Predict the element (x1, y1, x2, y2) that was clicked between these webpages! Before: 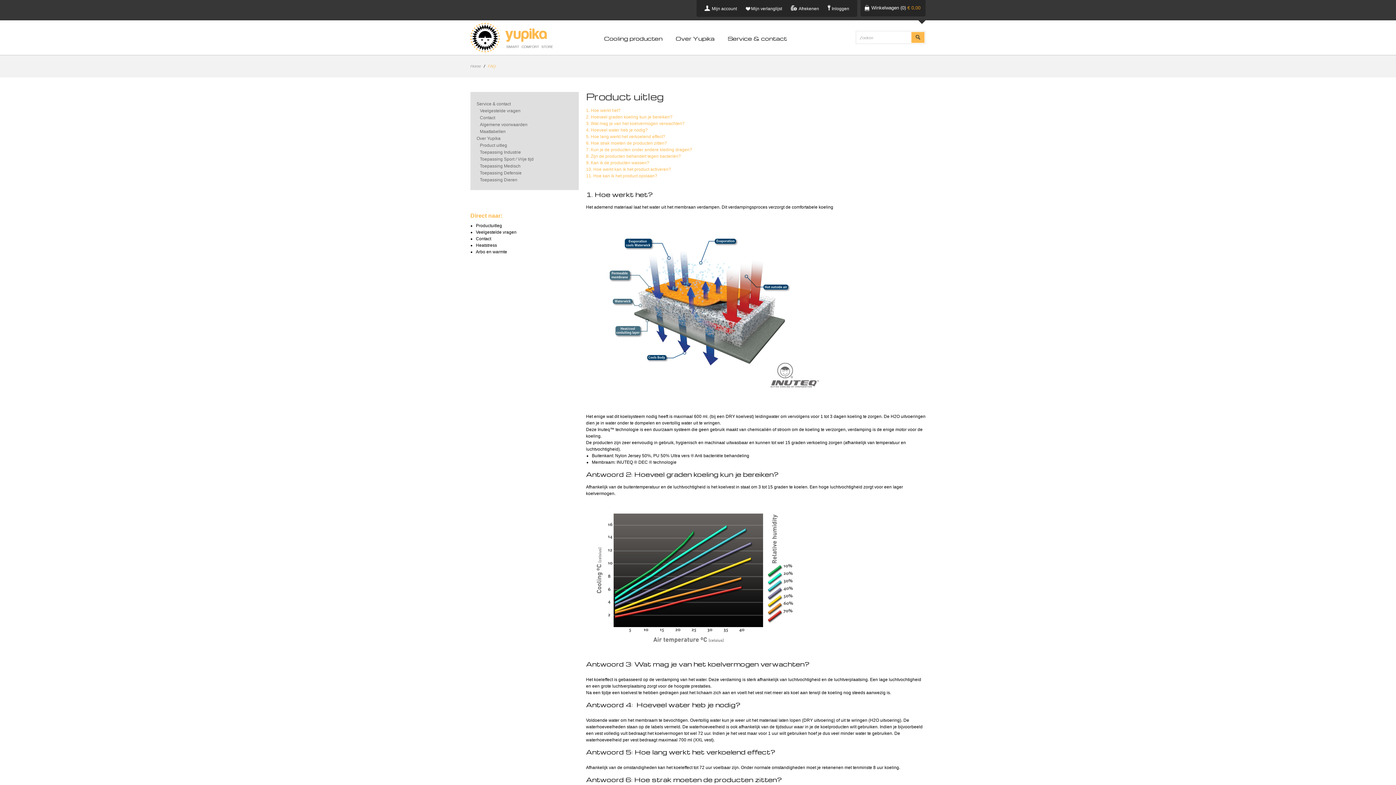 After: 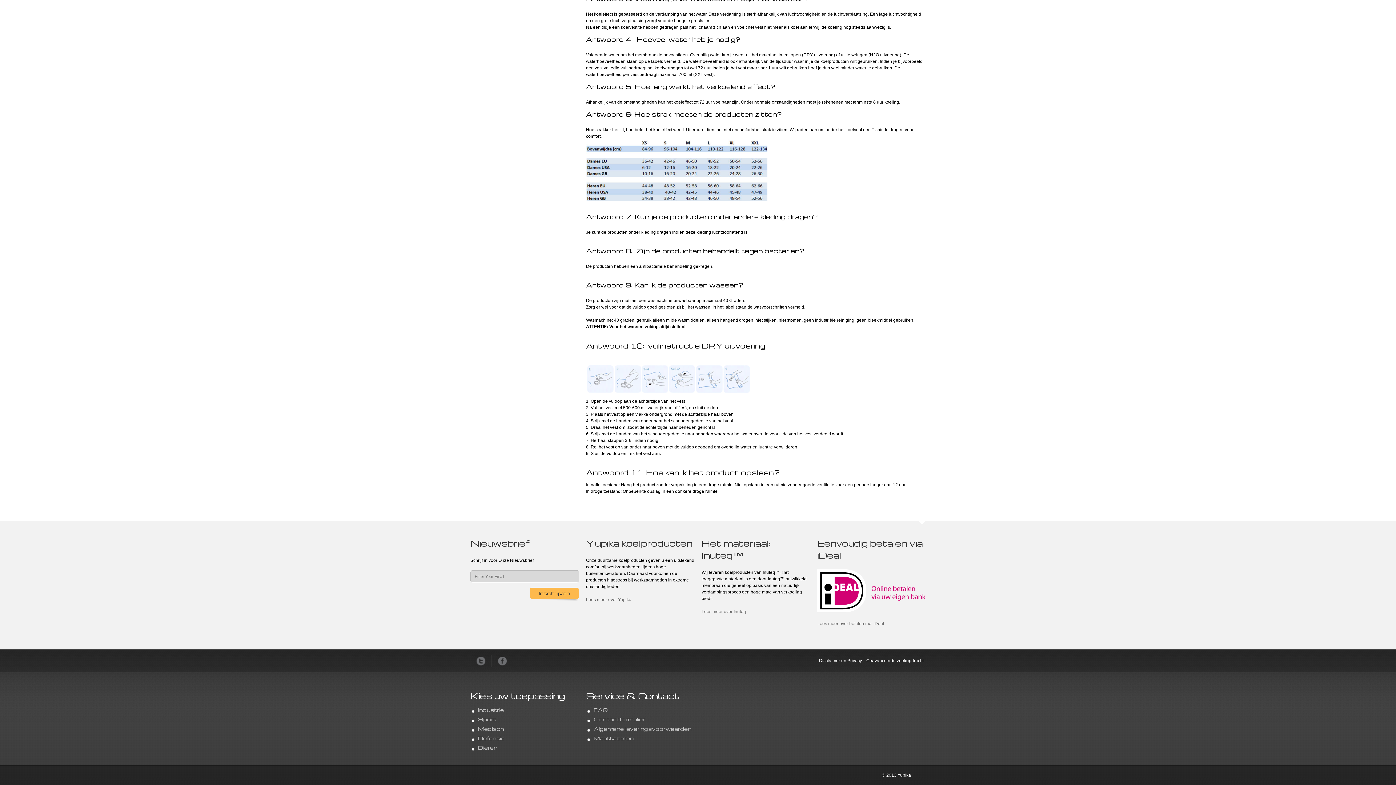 Action: bbox: (586, 140, 667, 145) label: 6. Hoe strak moeten de producten zitten?